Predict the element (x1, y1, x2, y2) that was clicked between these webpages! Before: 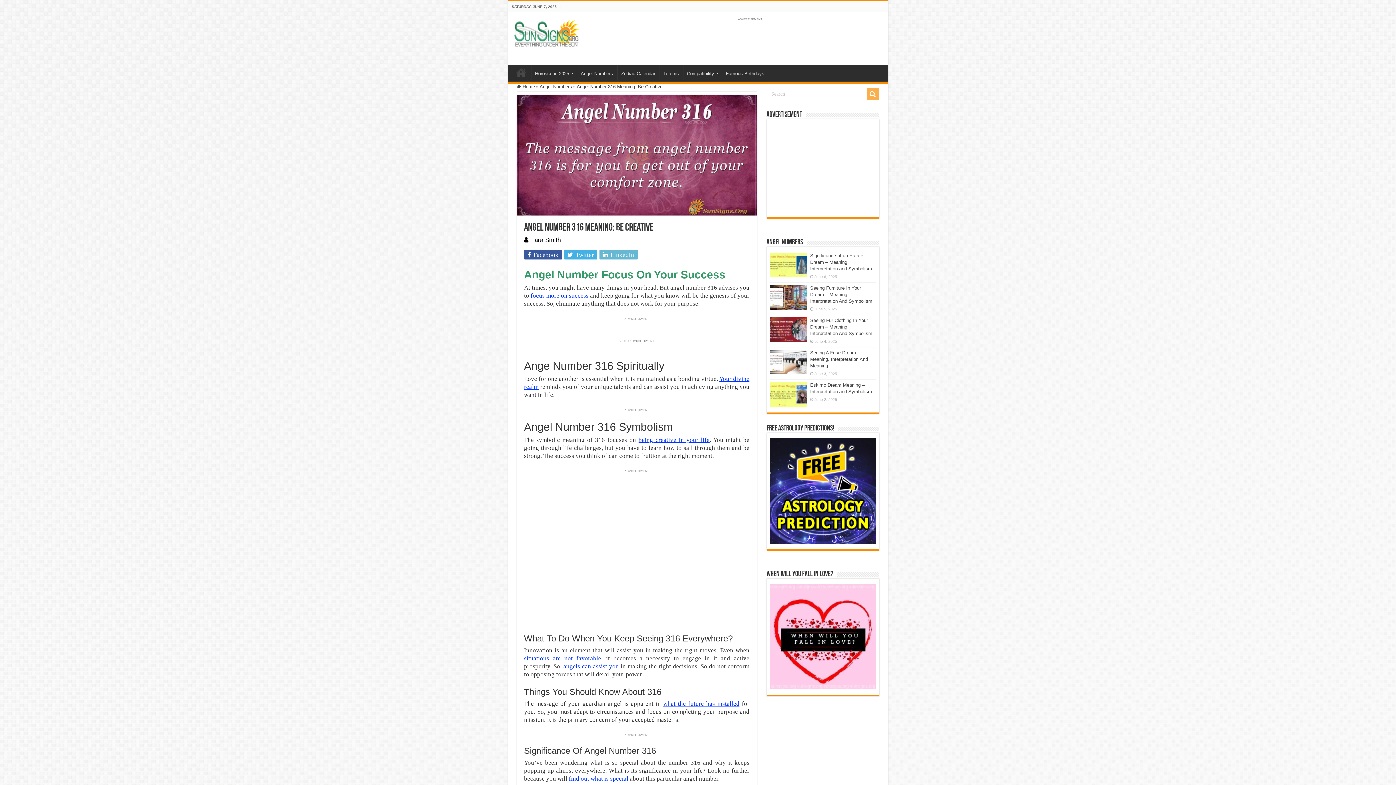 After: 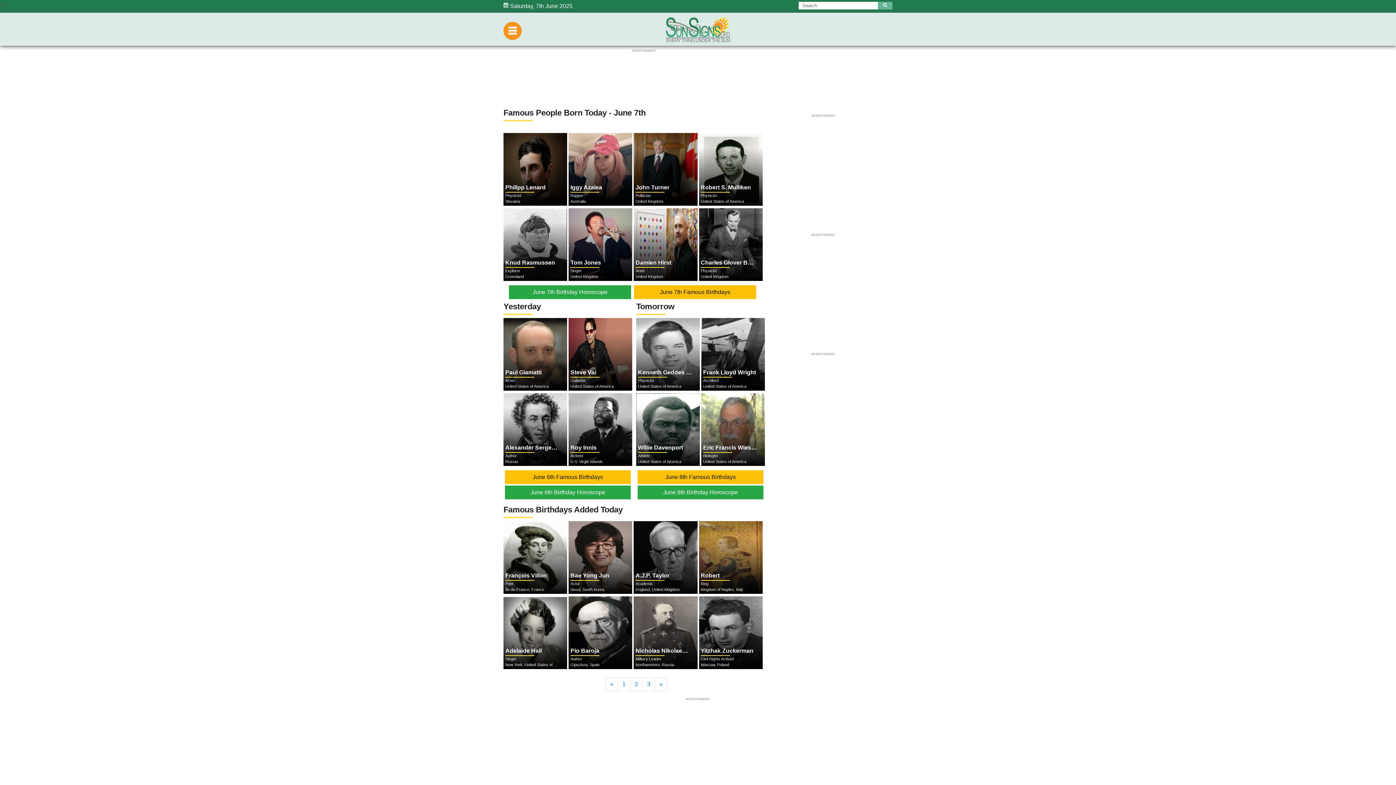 Action: label: Famous Birthdays bbox: (722, 65, 768, 80)